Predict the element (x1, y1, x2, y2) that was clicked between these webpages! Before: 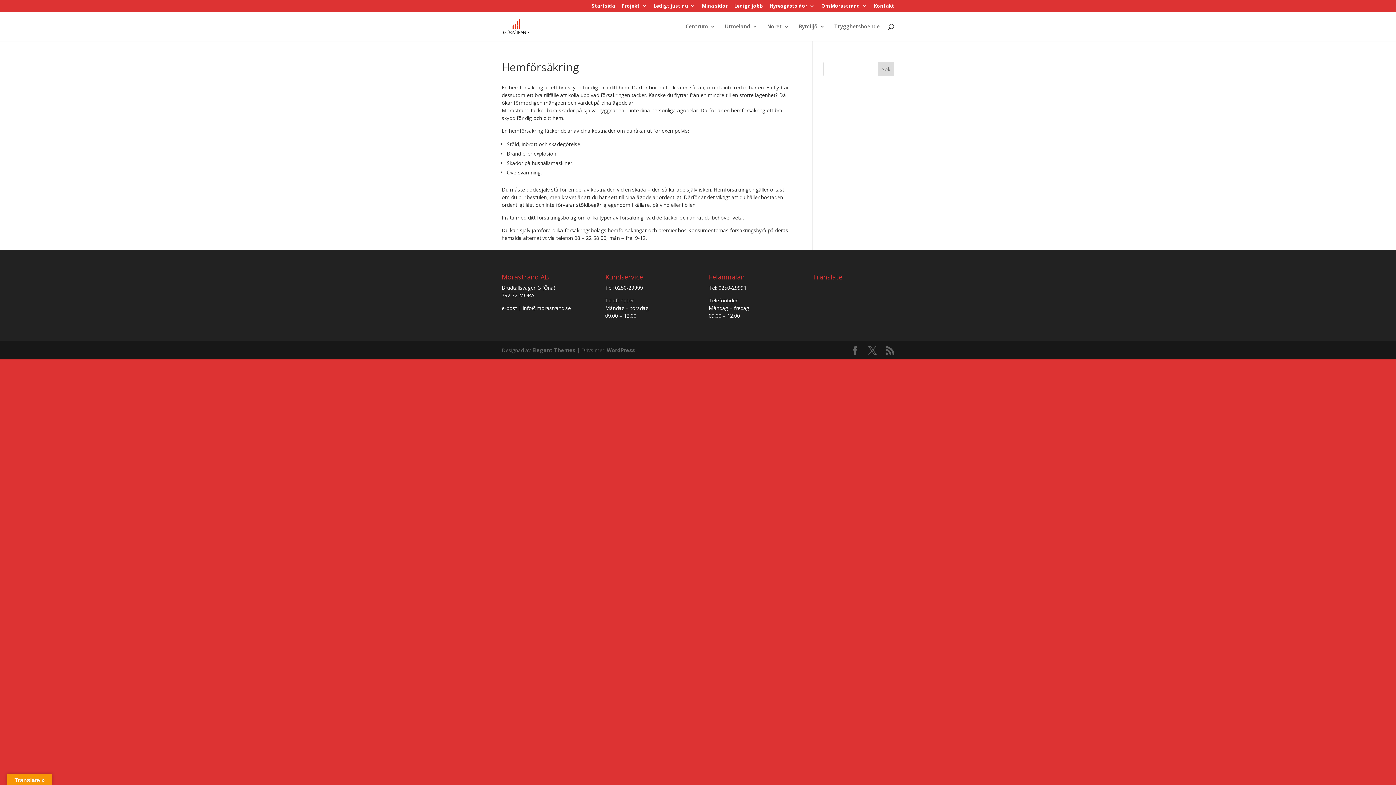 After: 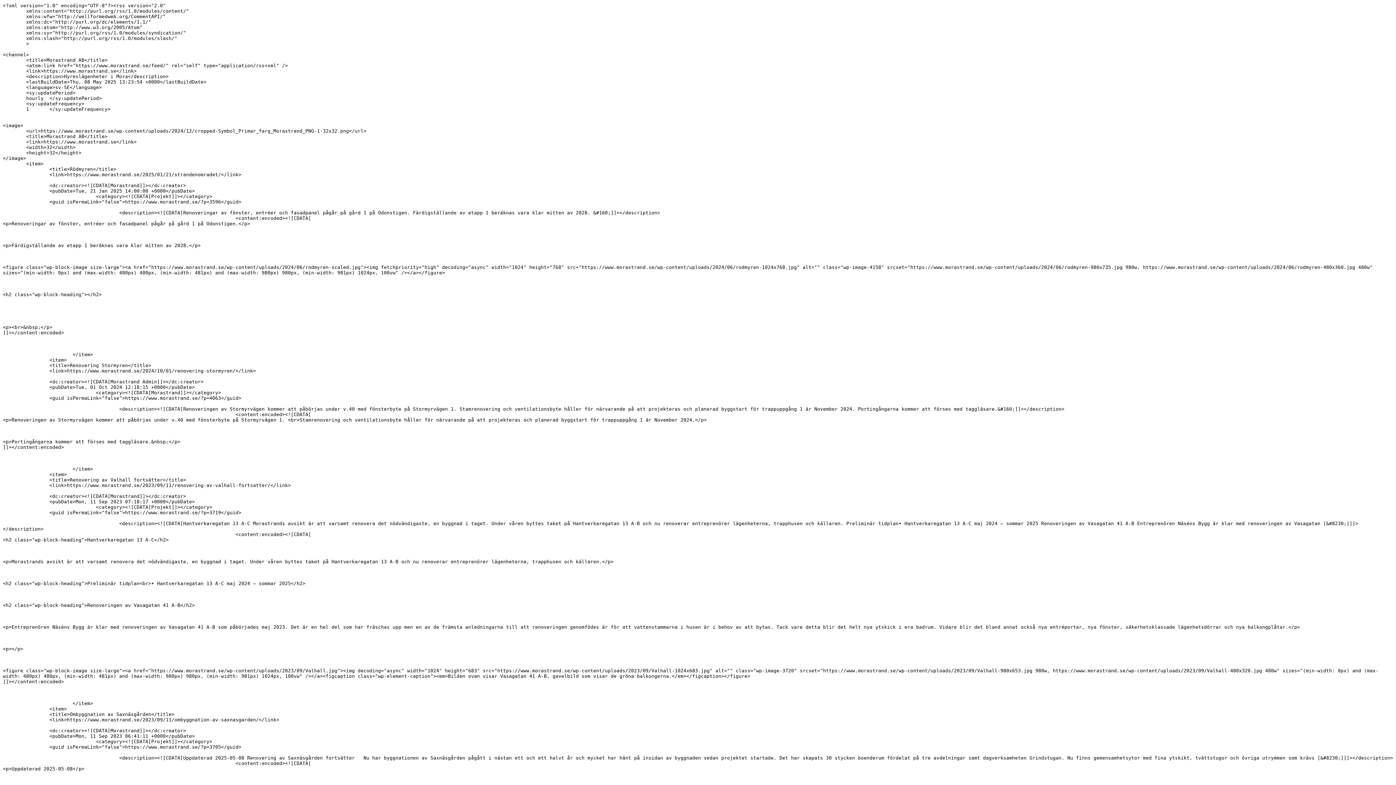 Action: bbox: (885, 346, 894, 355)